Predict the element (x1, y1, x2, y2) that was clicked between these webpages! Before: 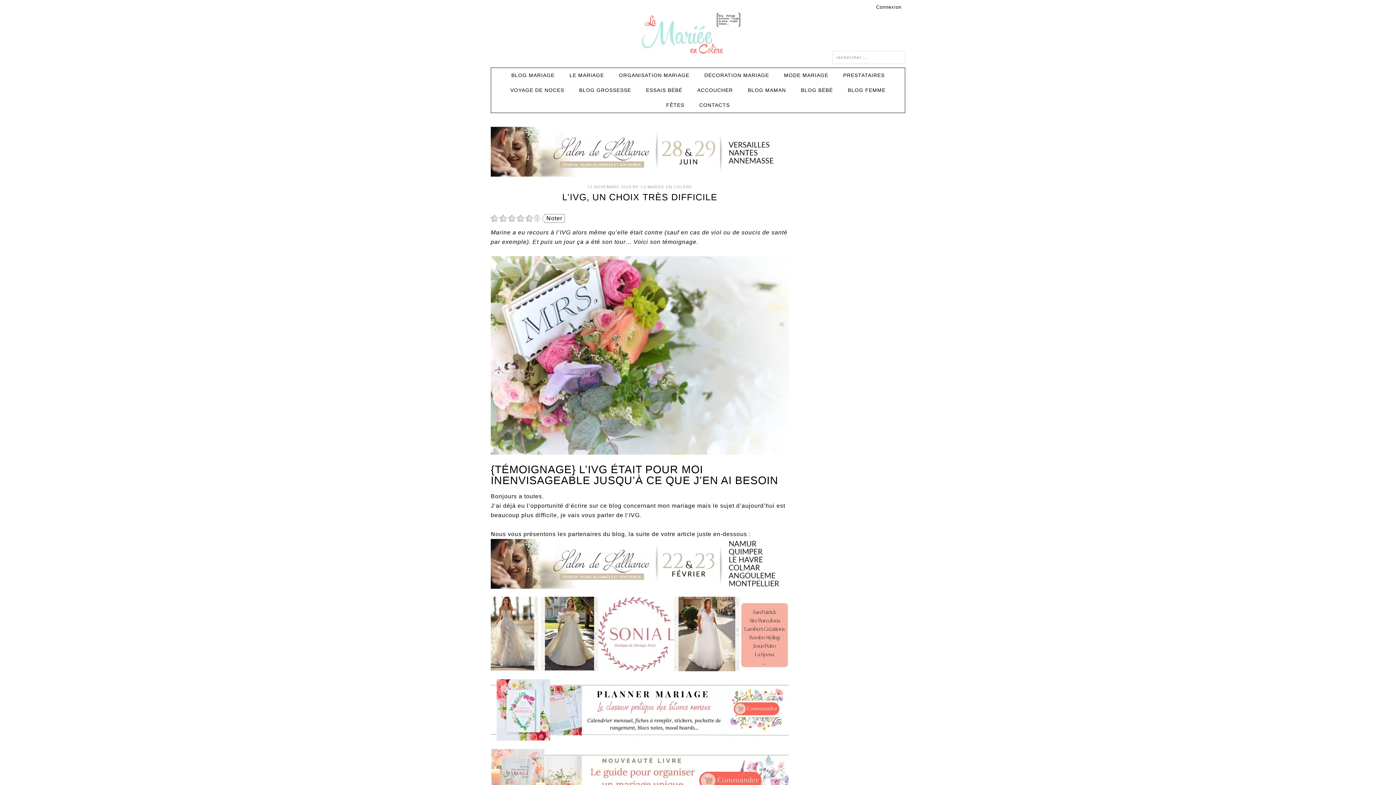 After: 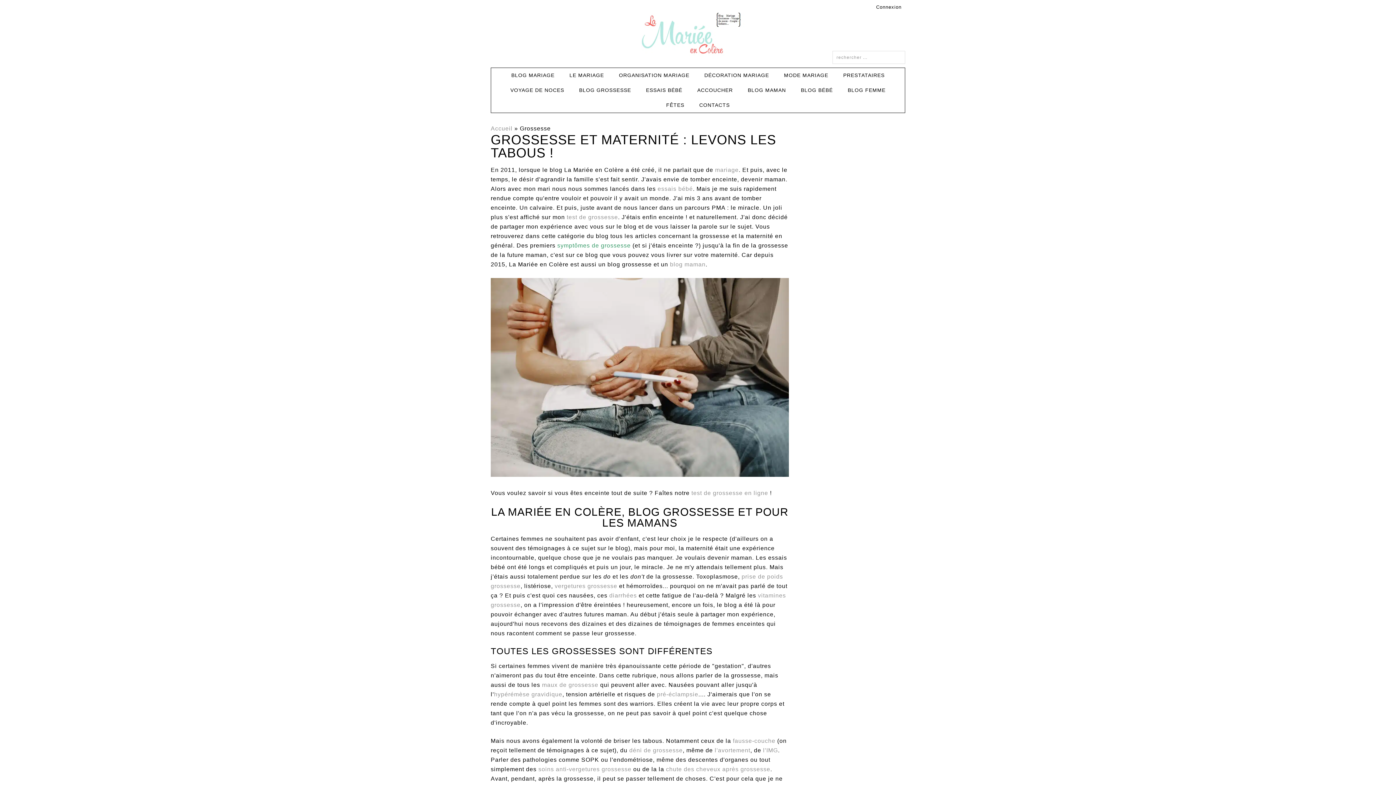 Action: bbox: (572, 82, 637, 97) label: BLOG GROSSESSE